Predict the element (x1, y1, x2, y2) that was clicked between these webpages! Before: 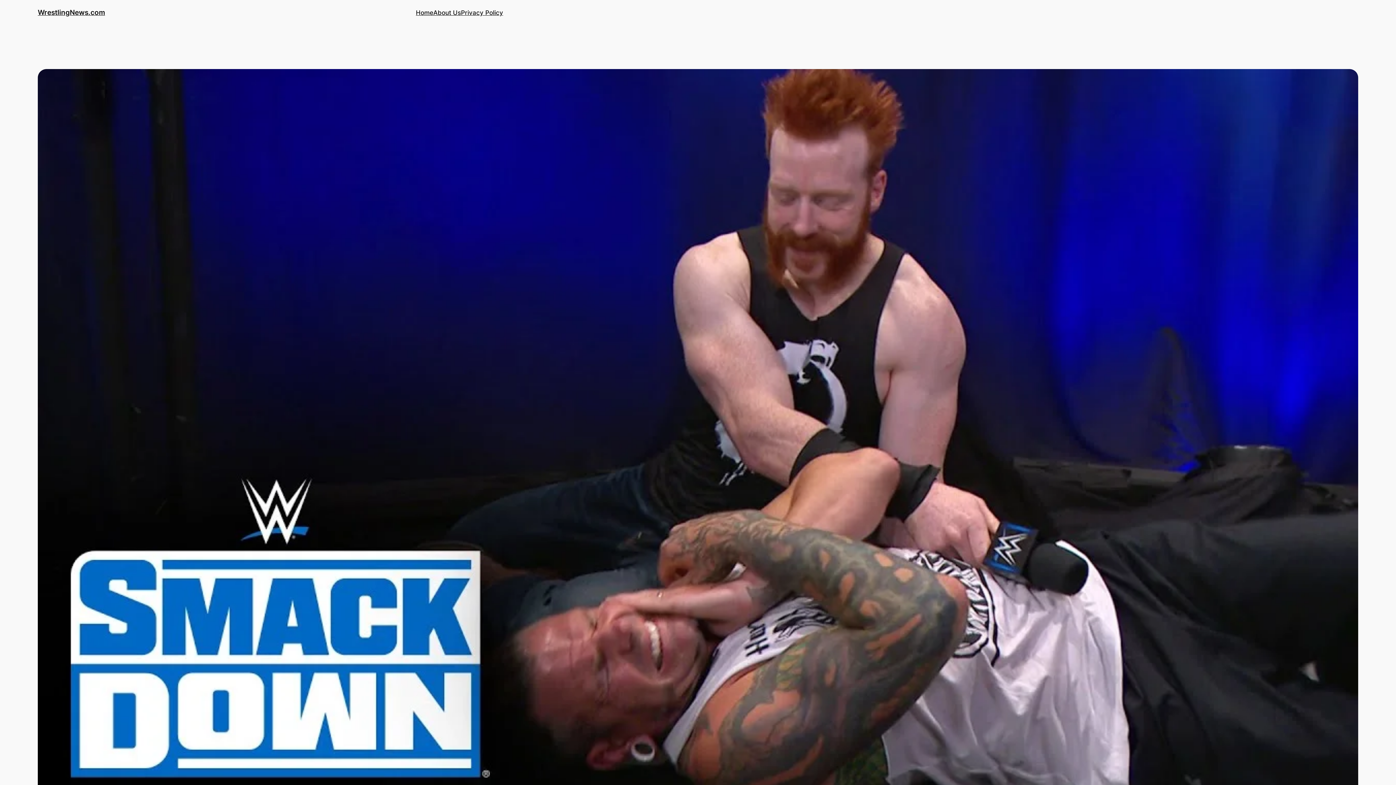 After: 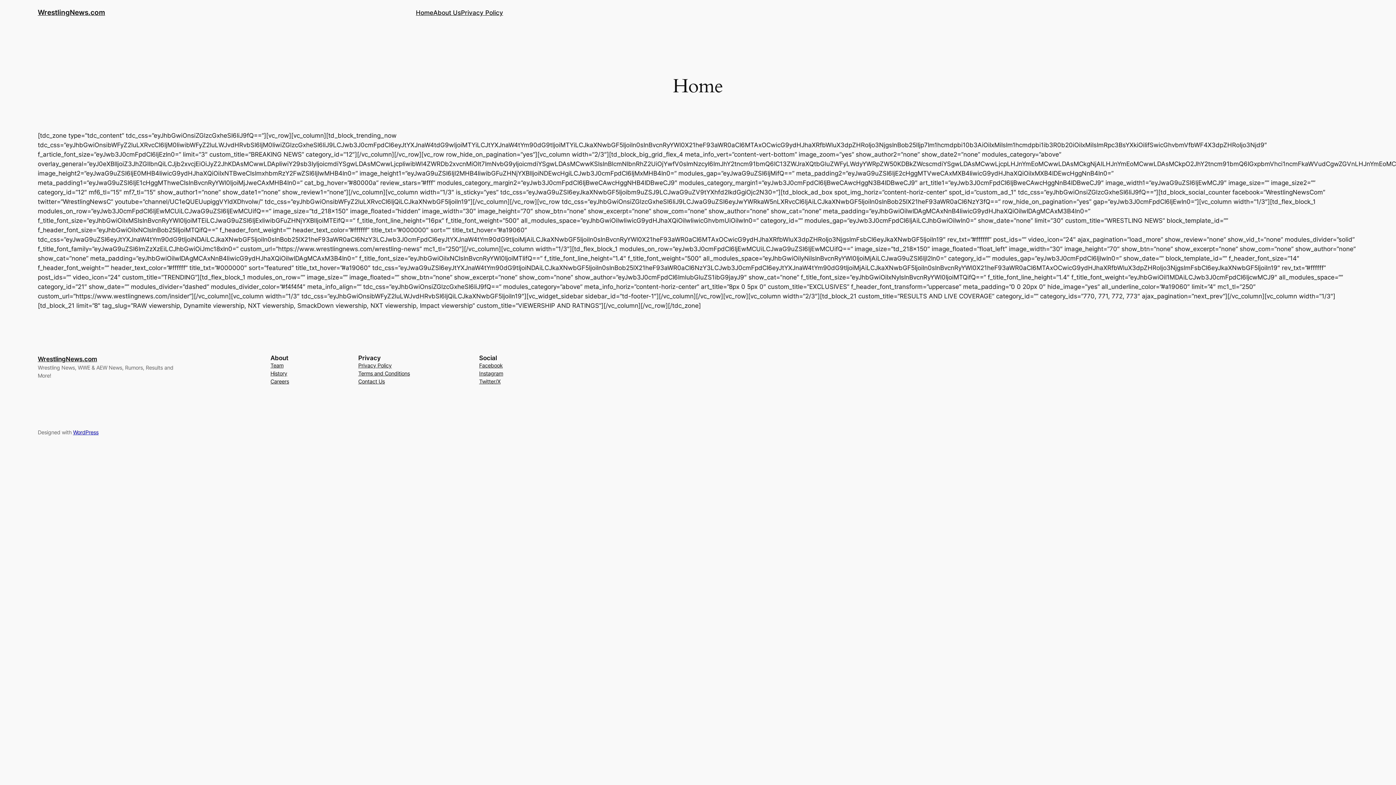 Action: label: Home bbox: (416, 7, 433, 17)